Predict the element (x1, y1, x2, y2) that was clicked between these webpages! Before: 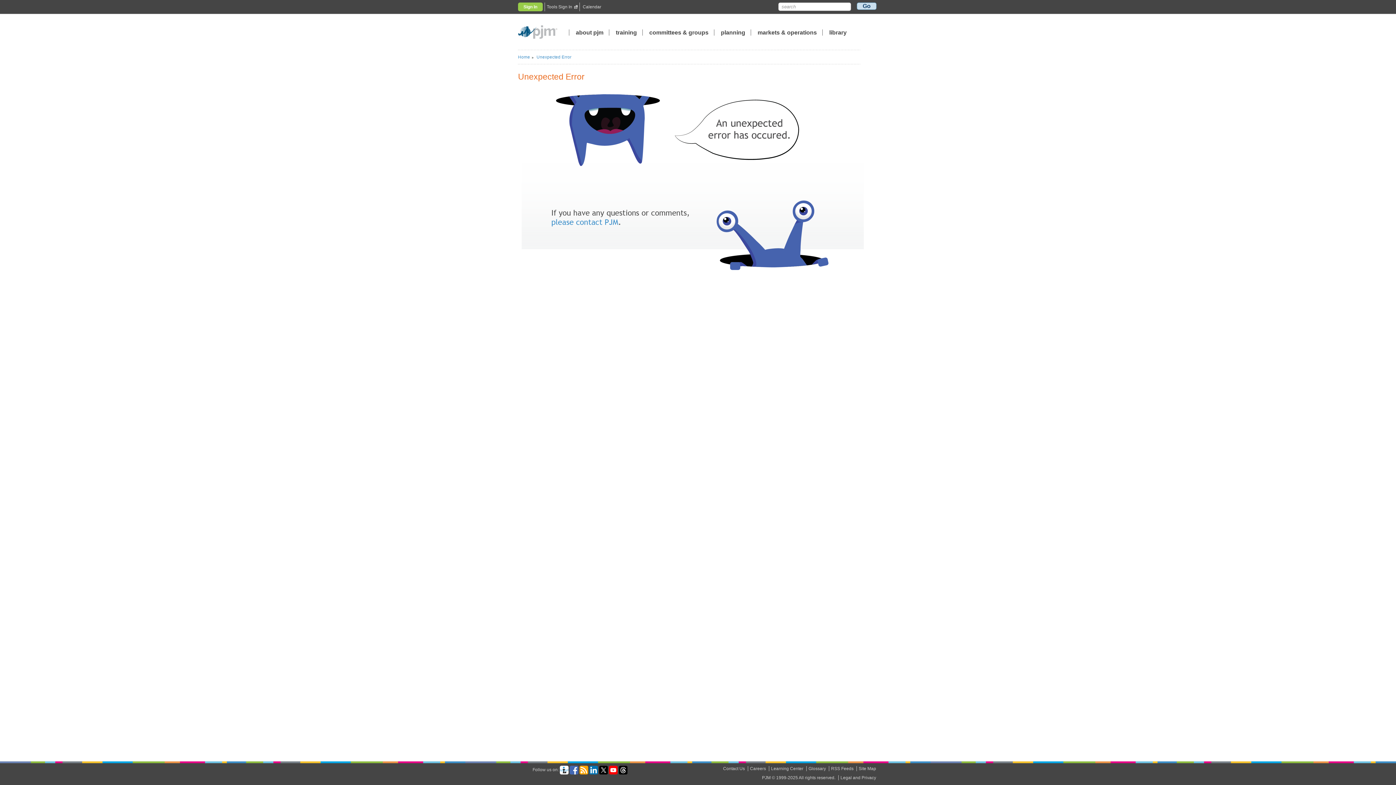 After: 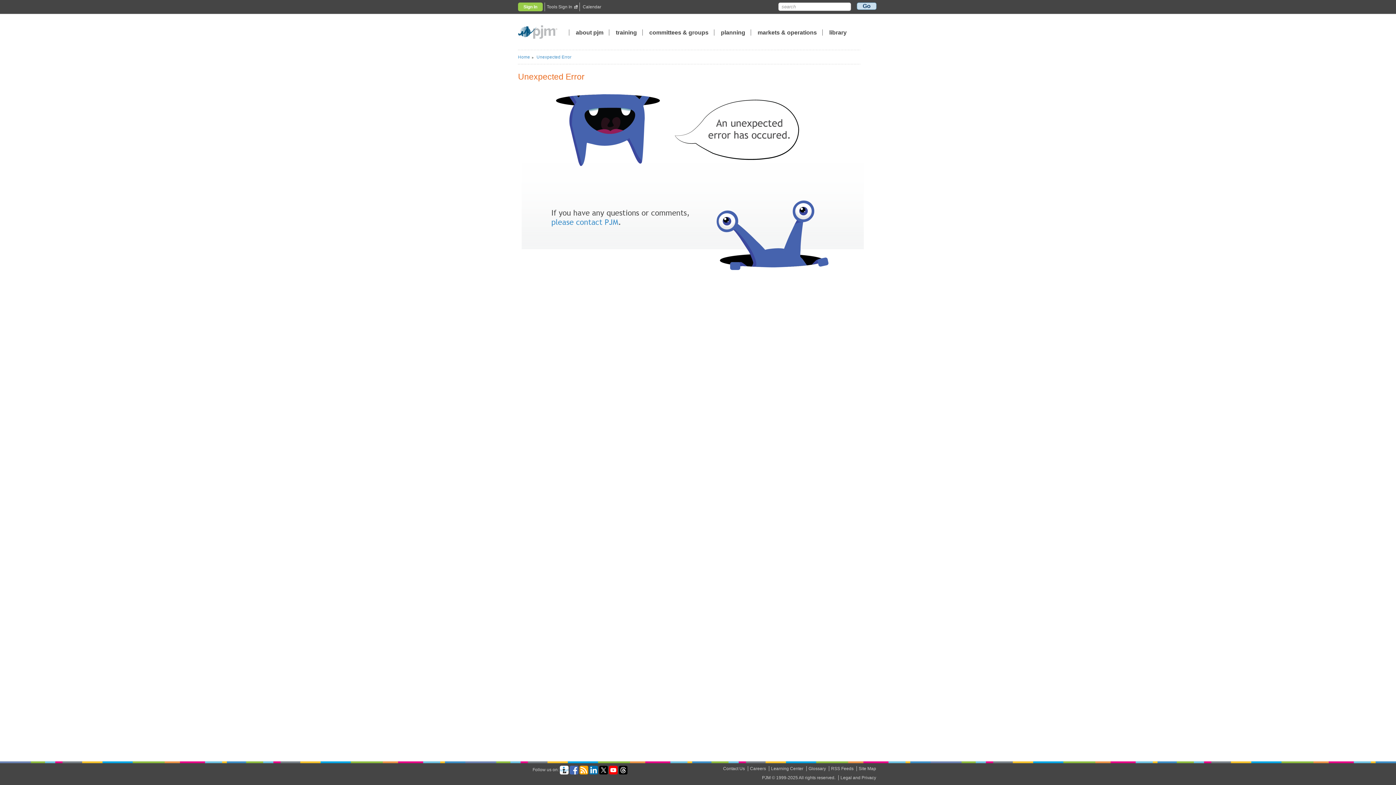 Action: bbox: (560, 767, 568, 772)